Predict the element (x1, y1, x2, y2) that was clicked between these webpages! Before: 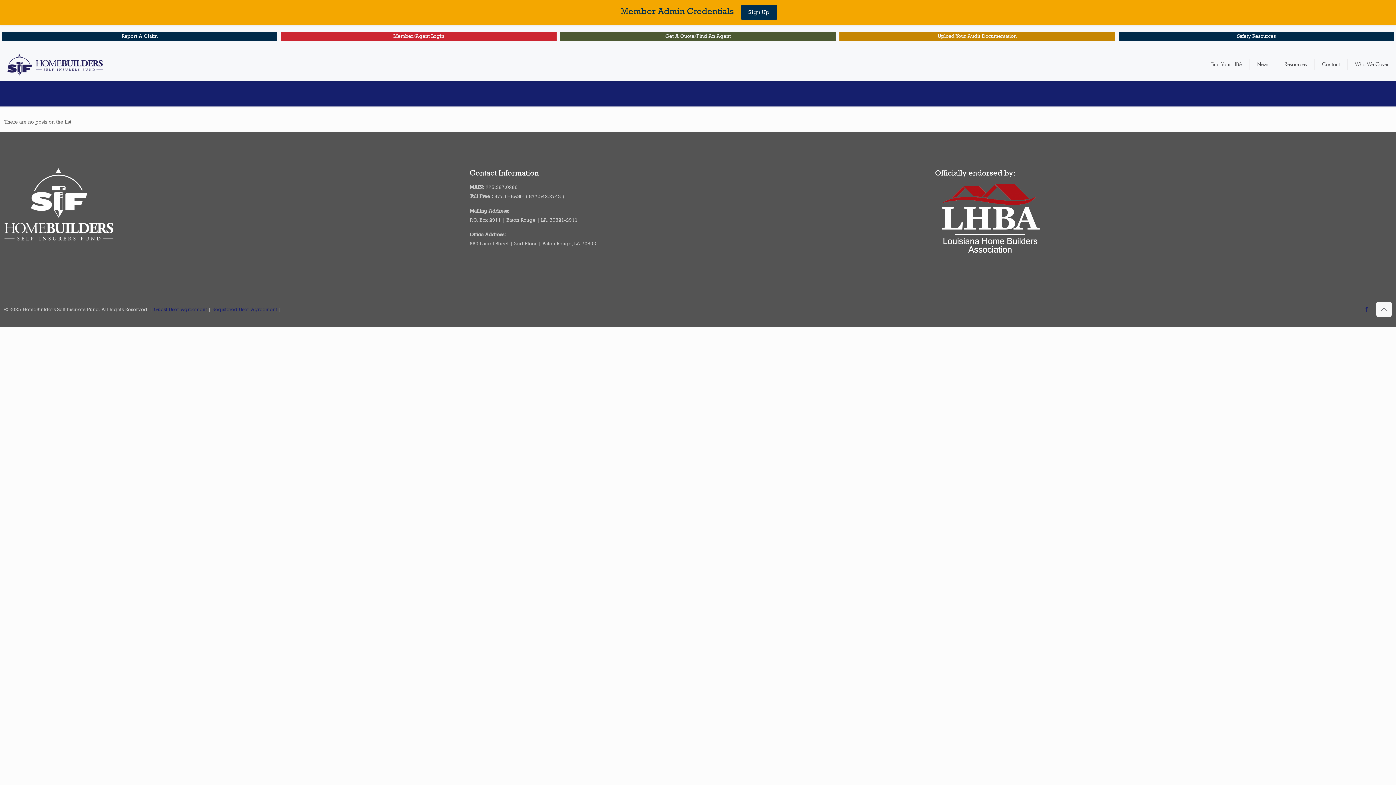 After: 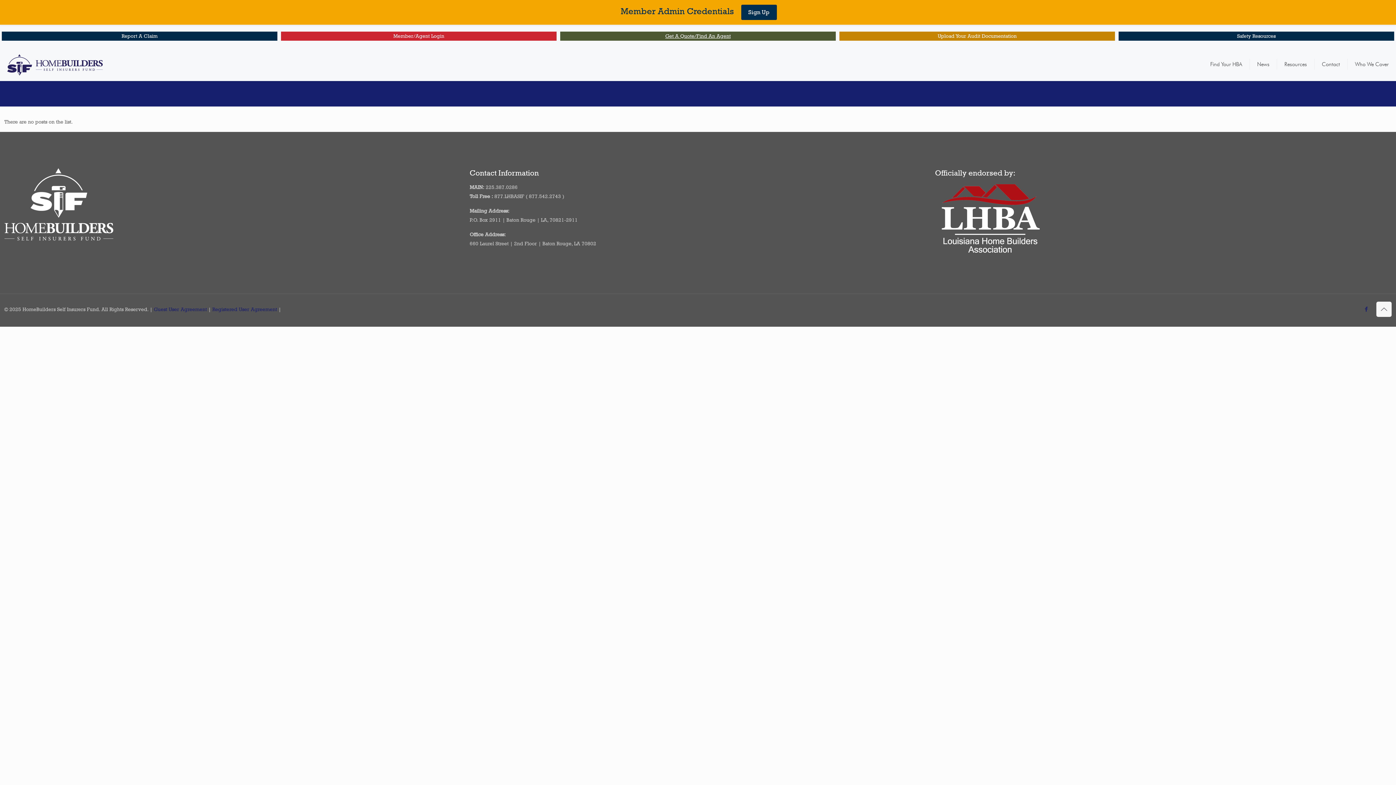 Action: bbox: (560, 31, 836, 40) label: Get A Quote/Find An Agent